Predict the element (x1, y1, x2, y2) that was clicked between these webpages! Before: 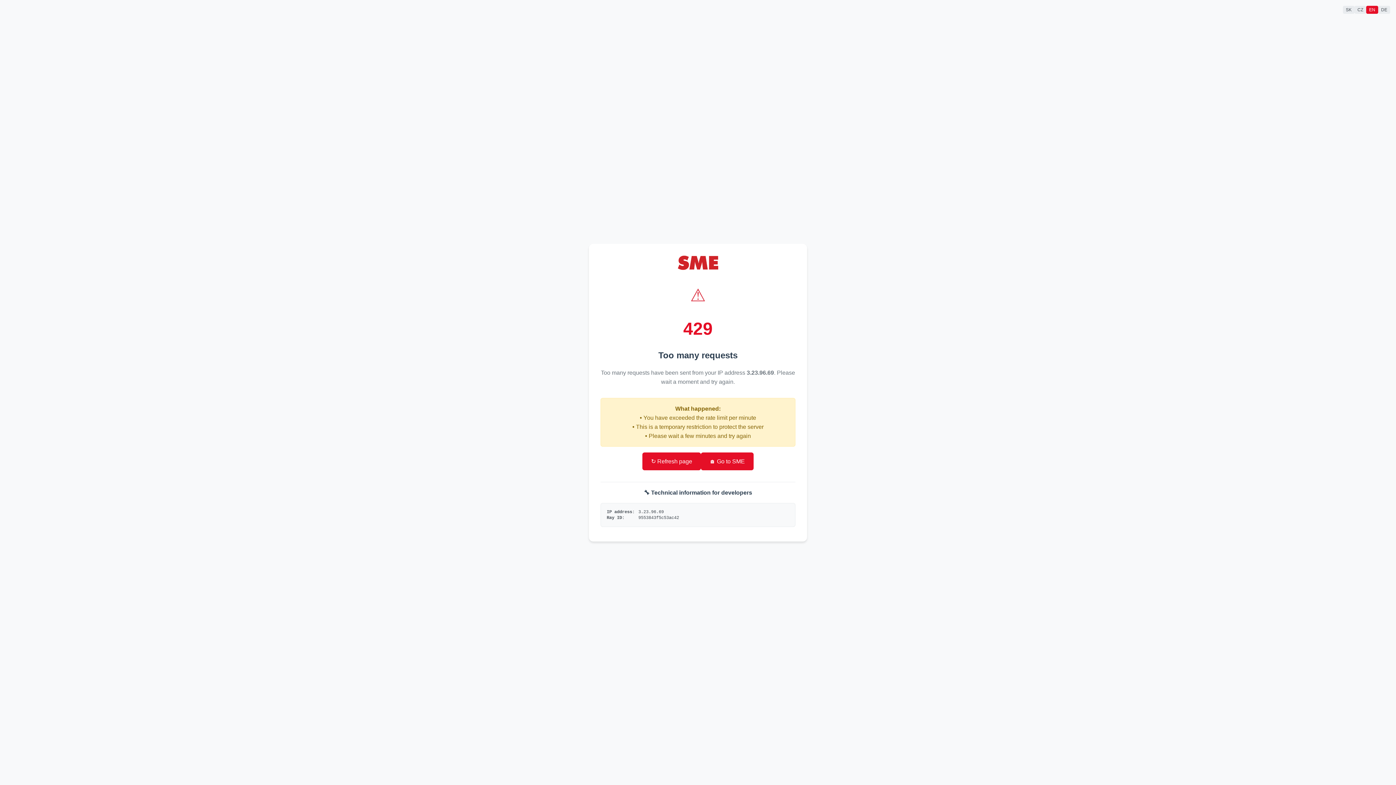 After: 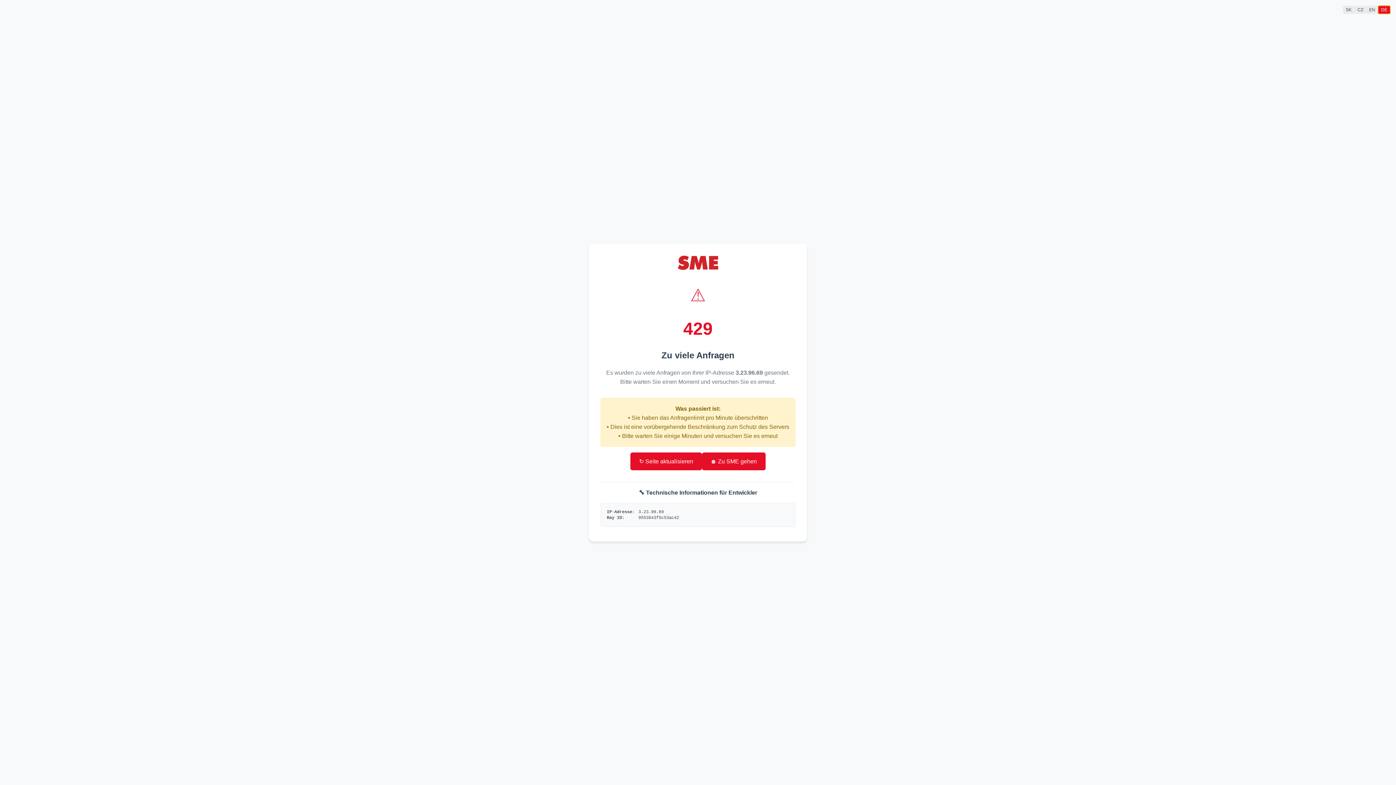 Action: bbox: (1378, 5, 1390, 13) label: DE